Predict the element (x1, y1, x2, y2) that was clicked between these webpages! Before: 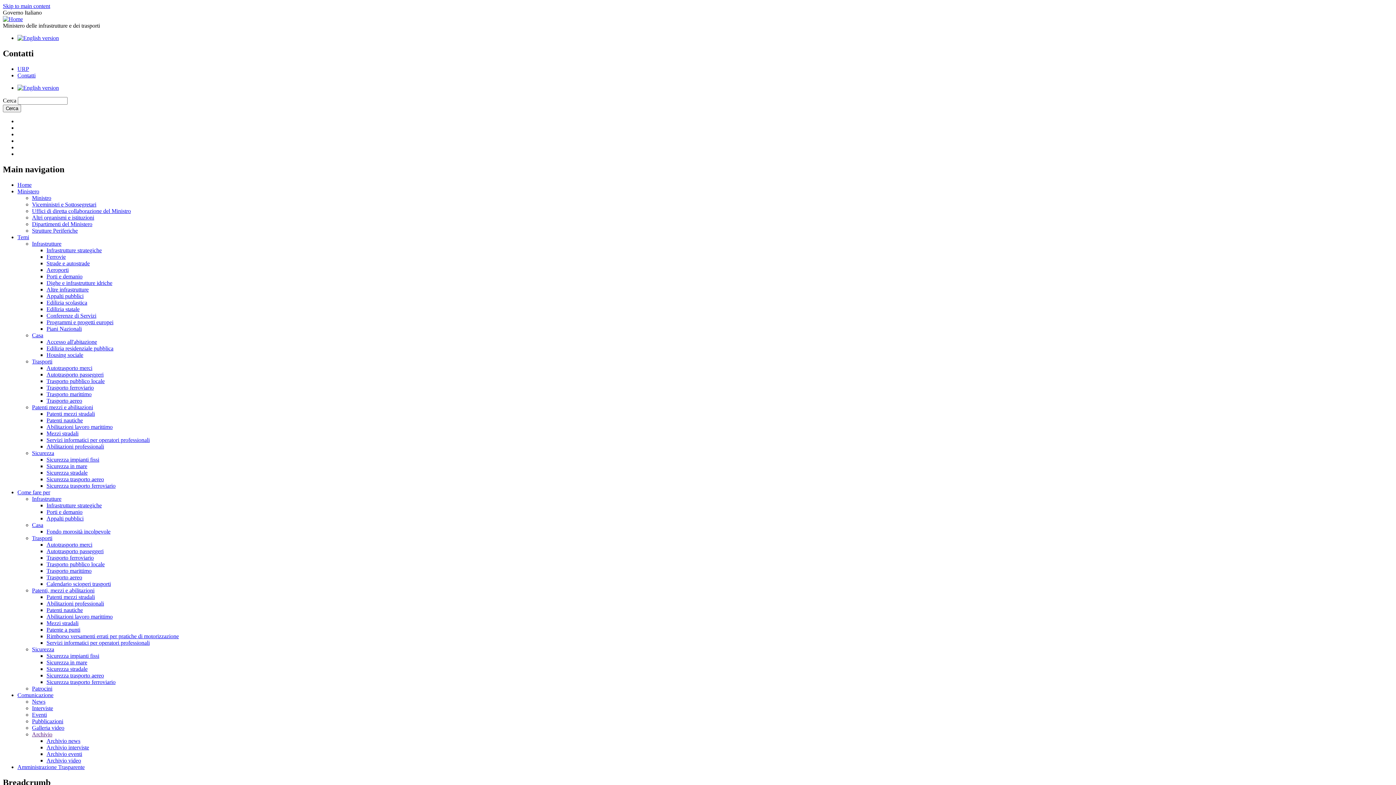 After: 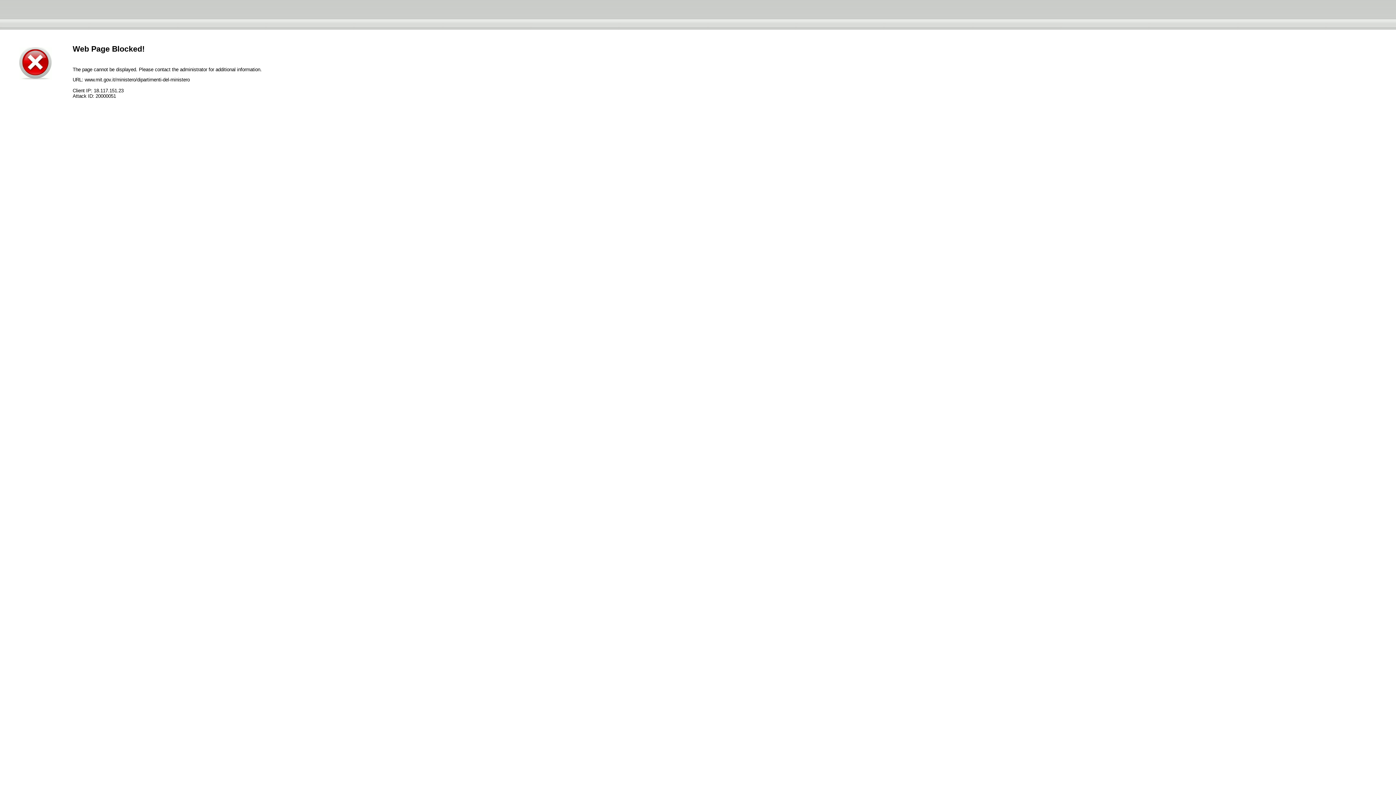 Action: label: Dipartimenti del Ministero bbox: (32, 220, 92, 227)